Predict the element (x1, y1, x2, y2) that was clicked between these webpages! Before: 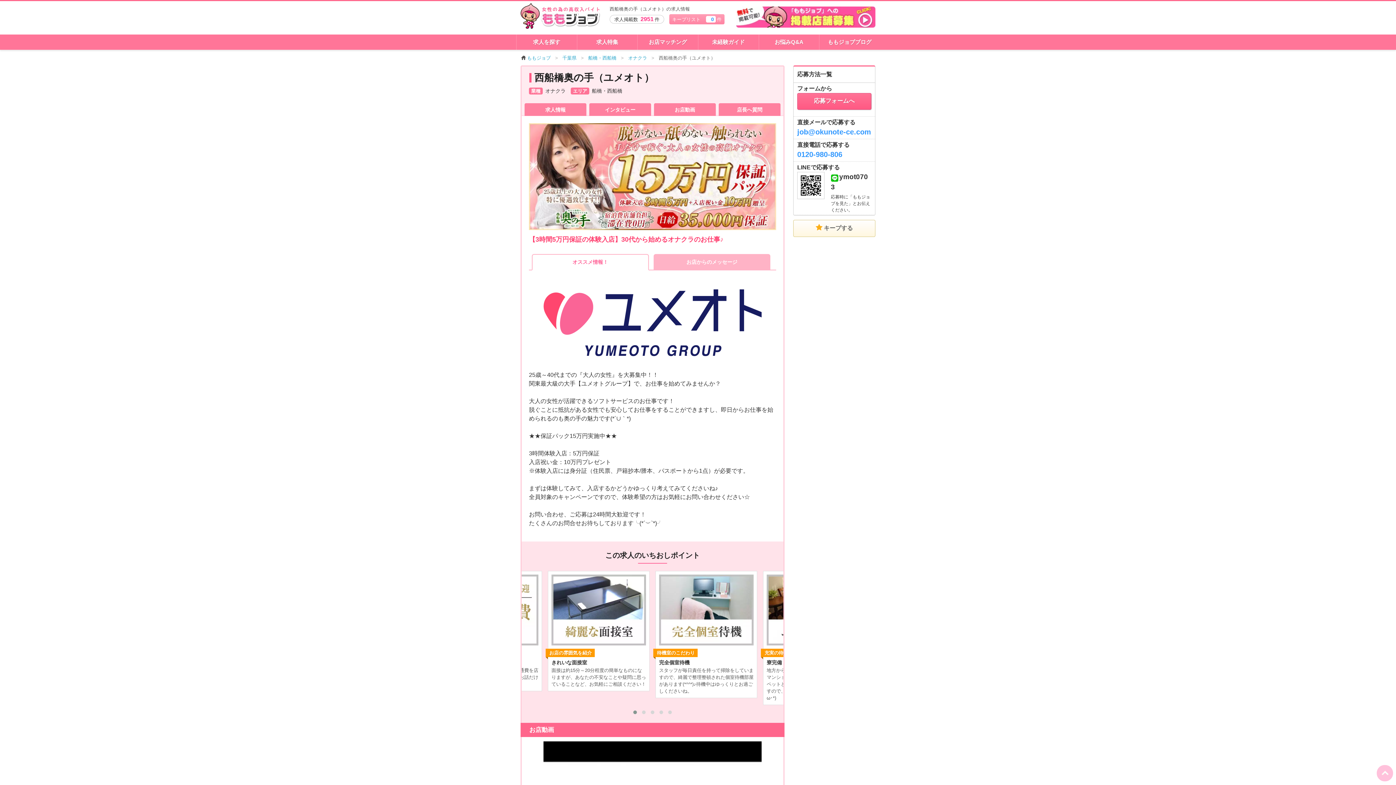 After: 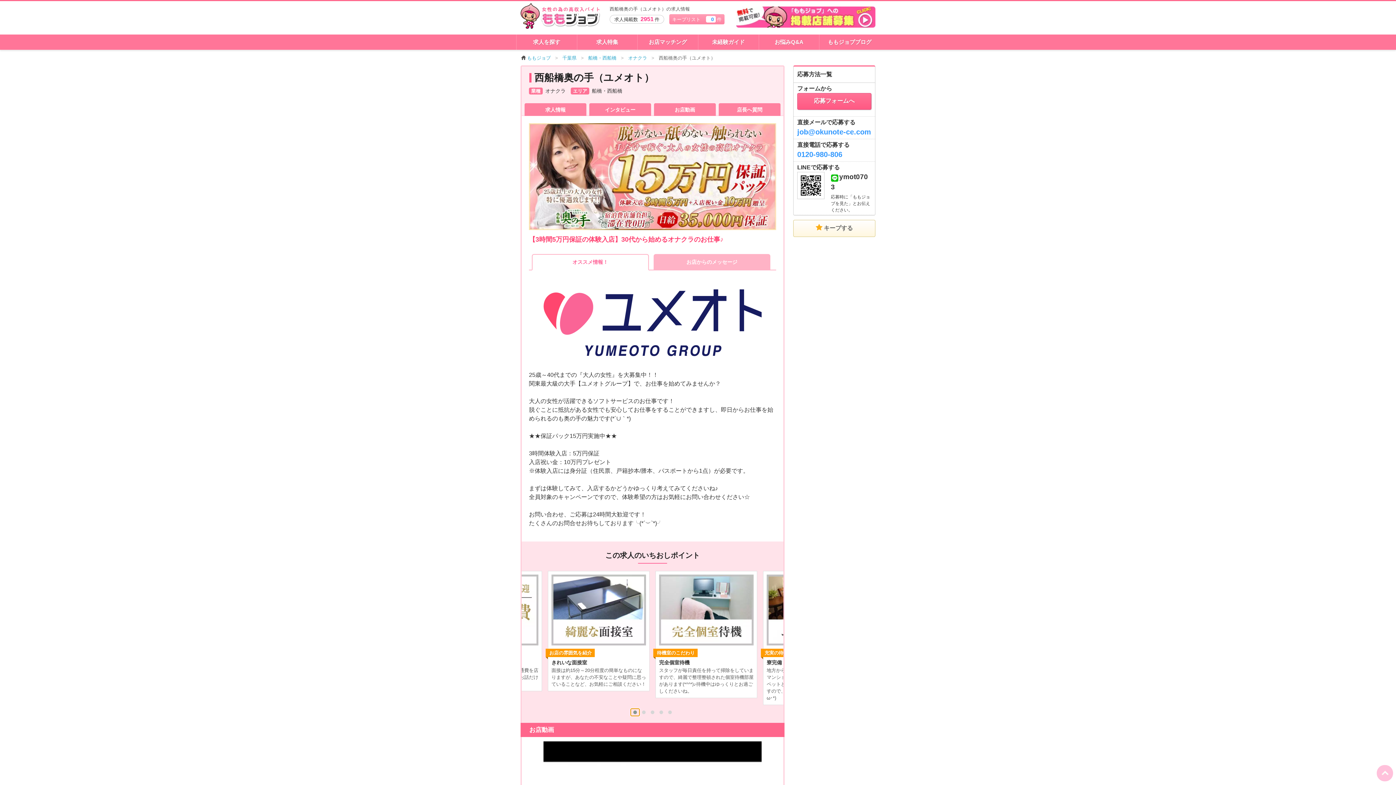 Action: bbox: (630, 709, 639, 716)